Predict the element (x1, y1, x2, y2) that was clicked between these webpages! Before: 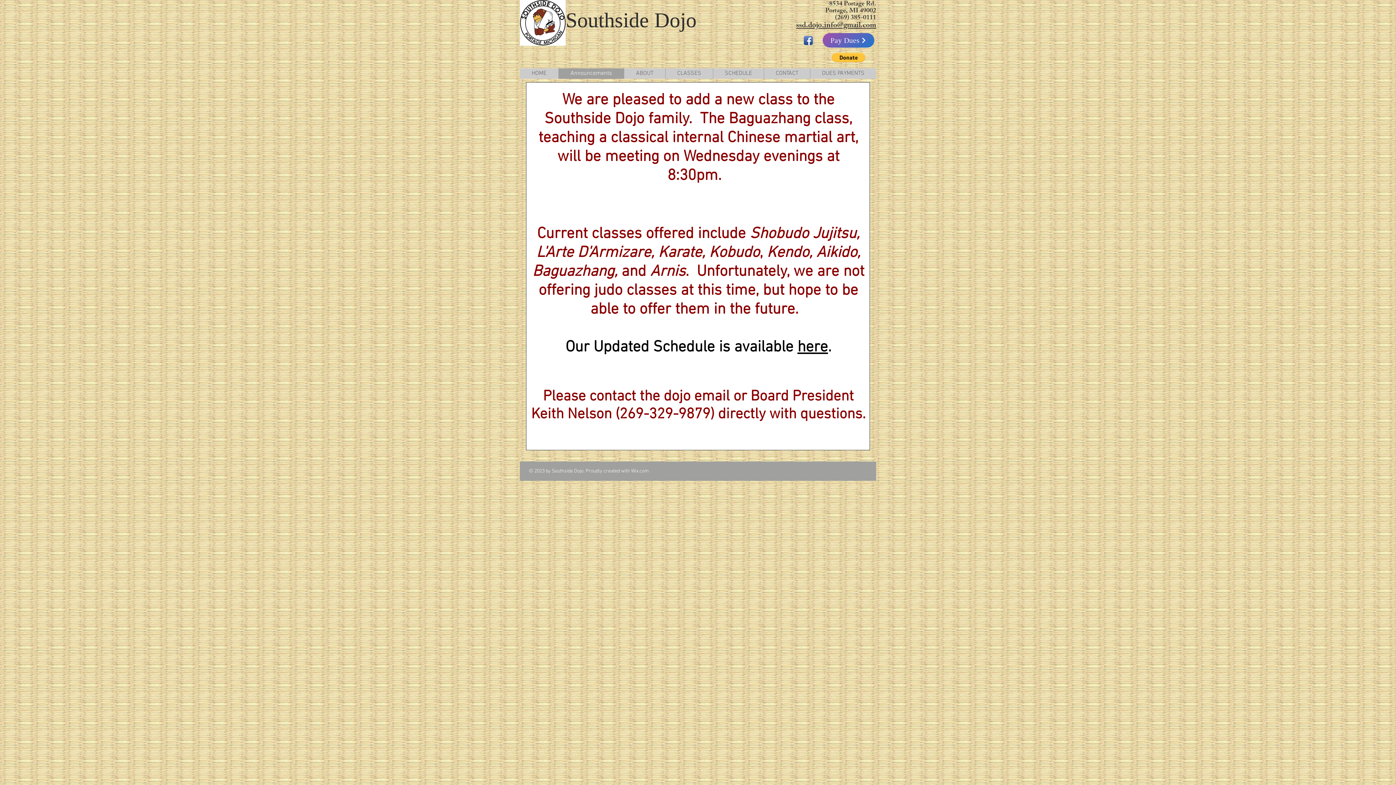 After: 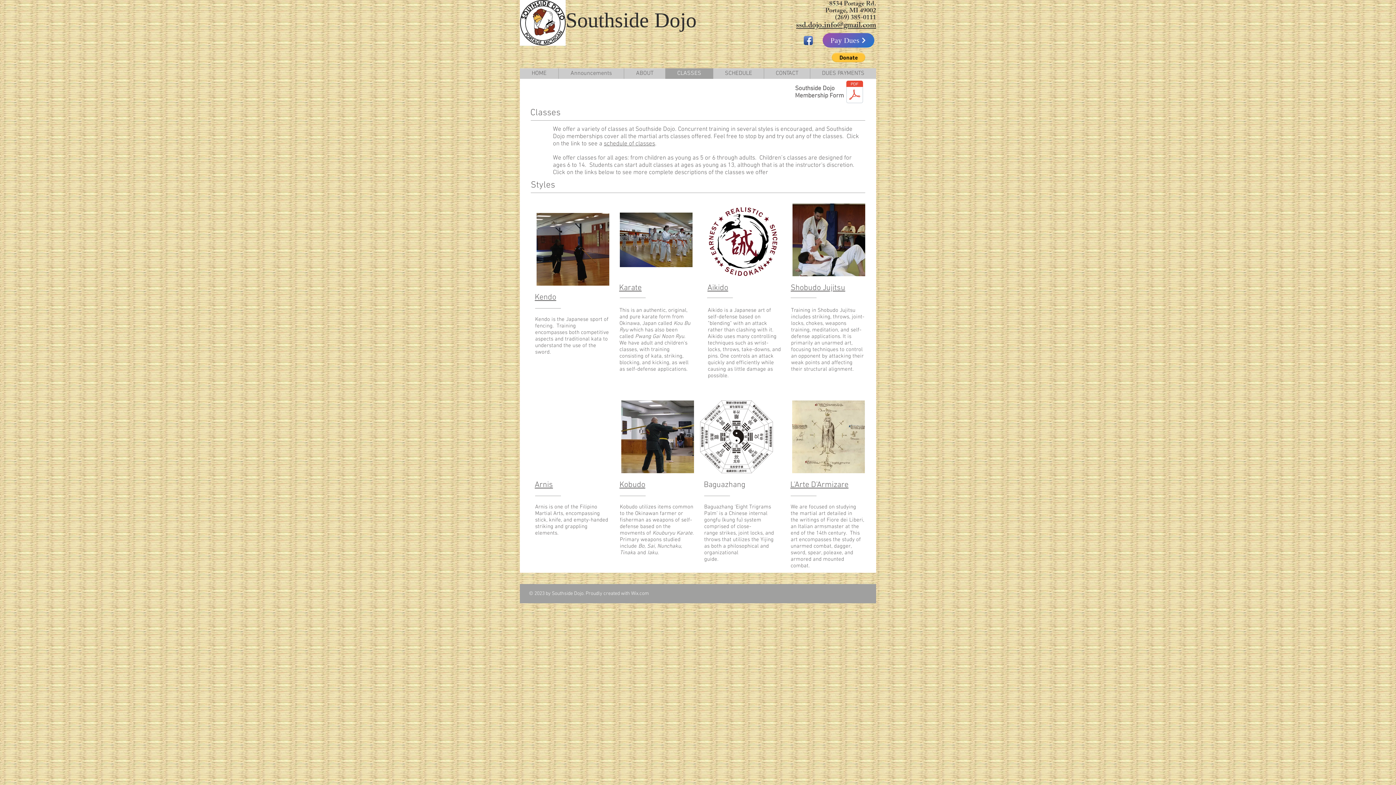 Action: label: CLASSES bbox: (665, 68, 713, 78)